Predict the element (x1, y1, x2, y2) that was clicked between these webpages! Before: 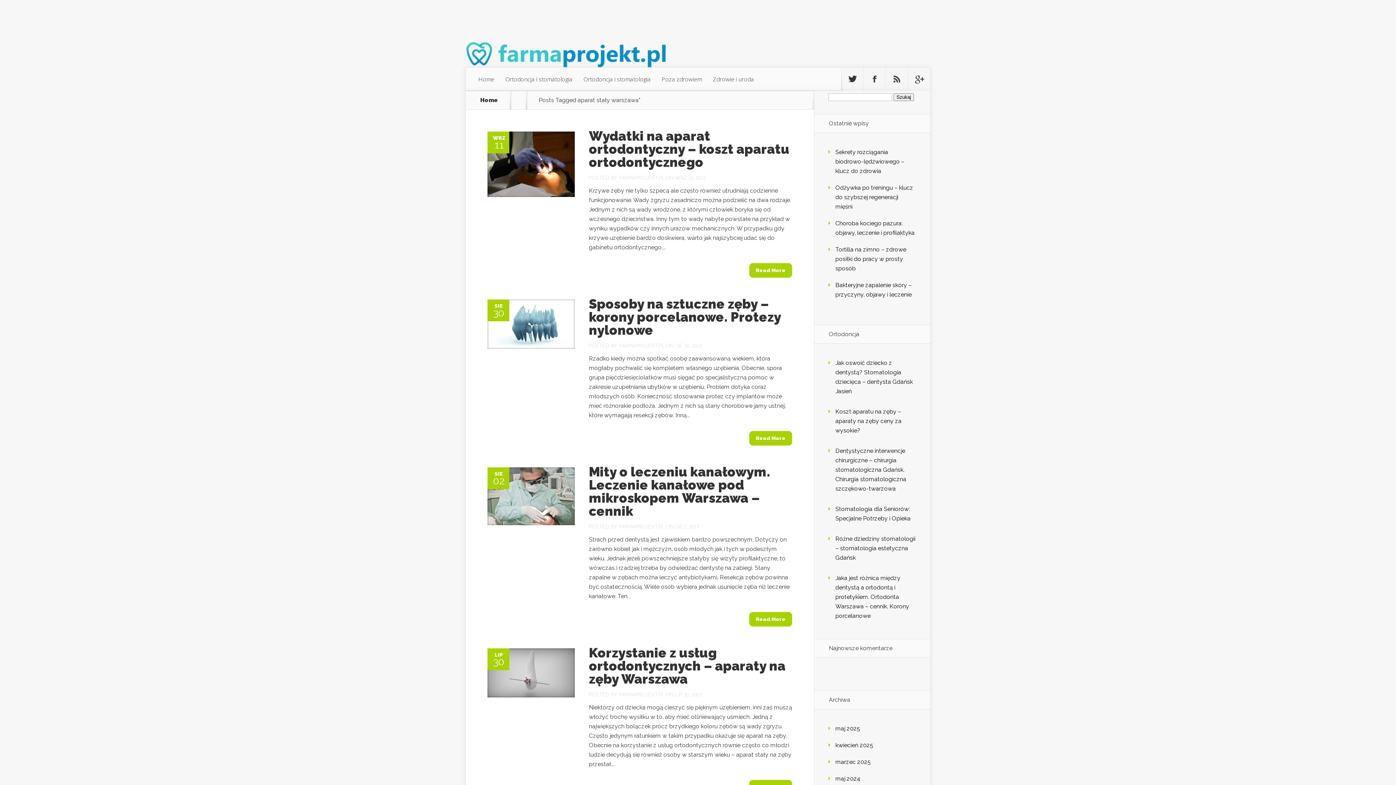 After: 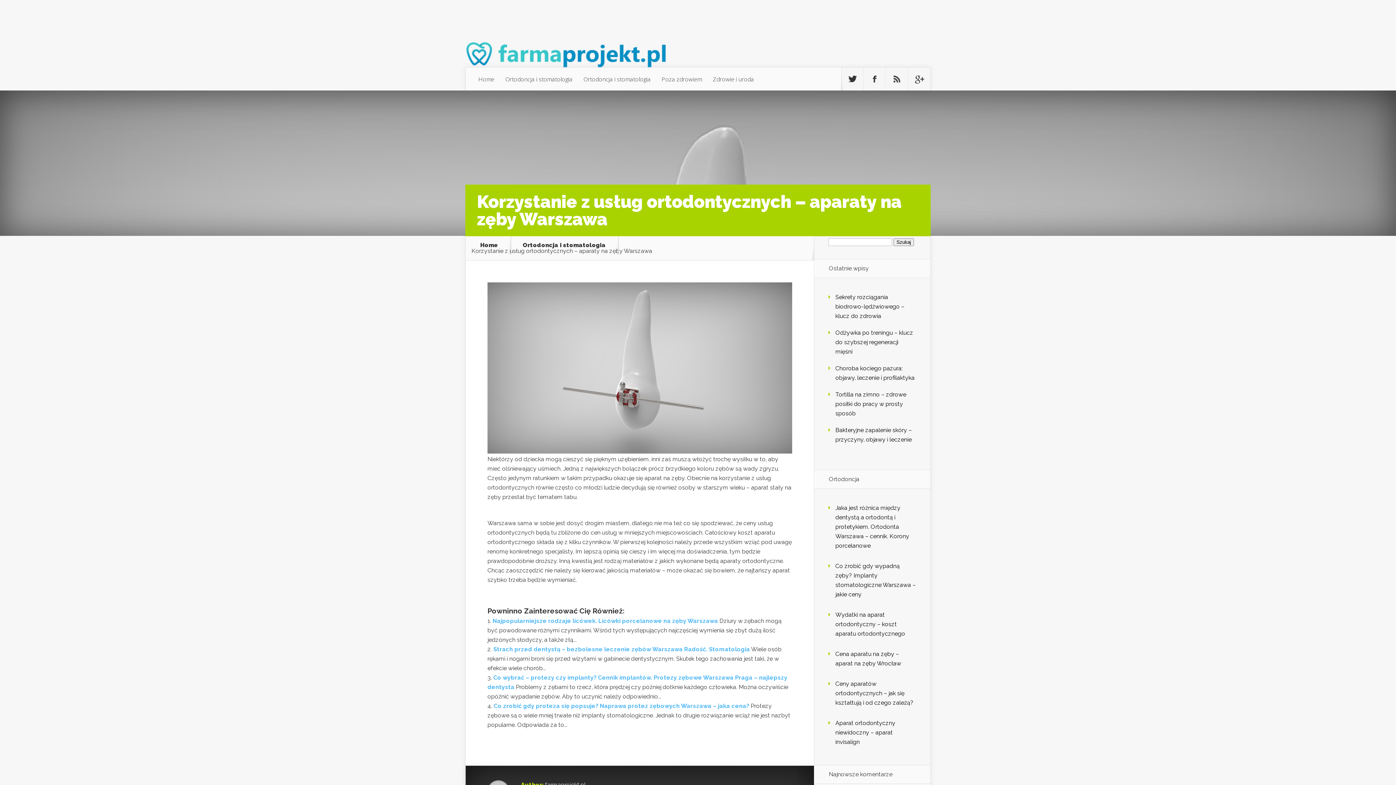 Action: bbox: (589, 645, 785, 686) label: Korzystanie z usług ortodontycznych – aparaty na zęby Warszawa